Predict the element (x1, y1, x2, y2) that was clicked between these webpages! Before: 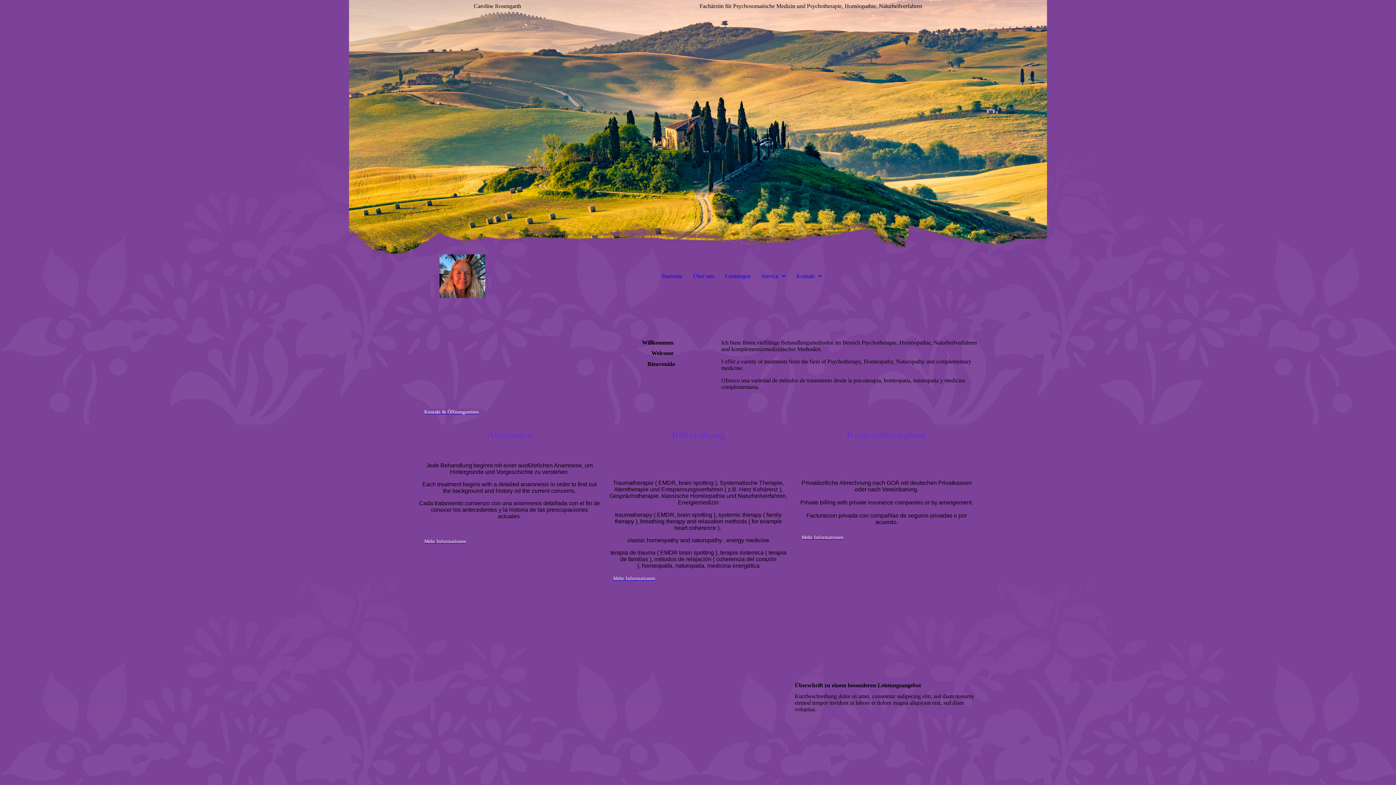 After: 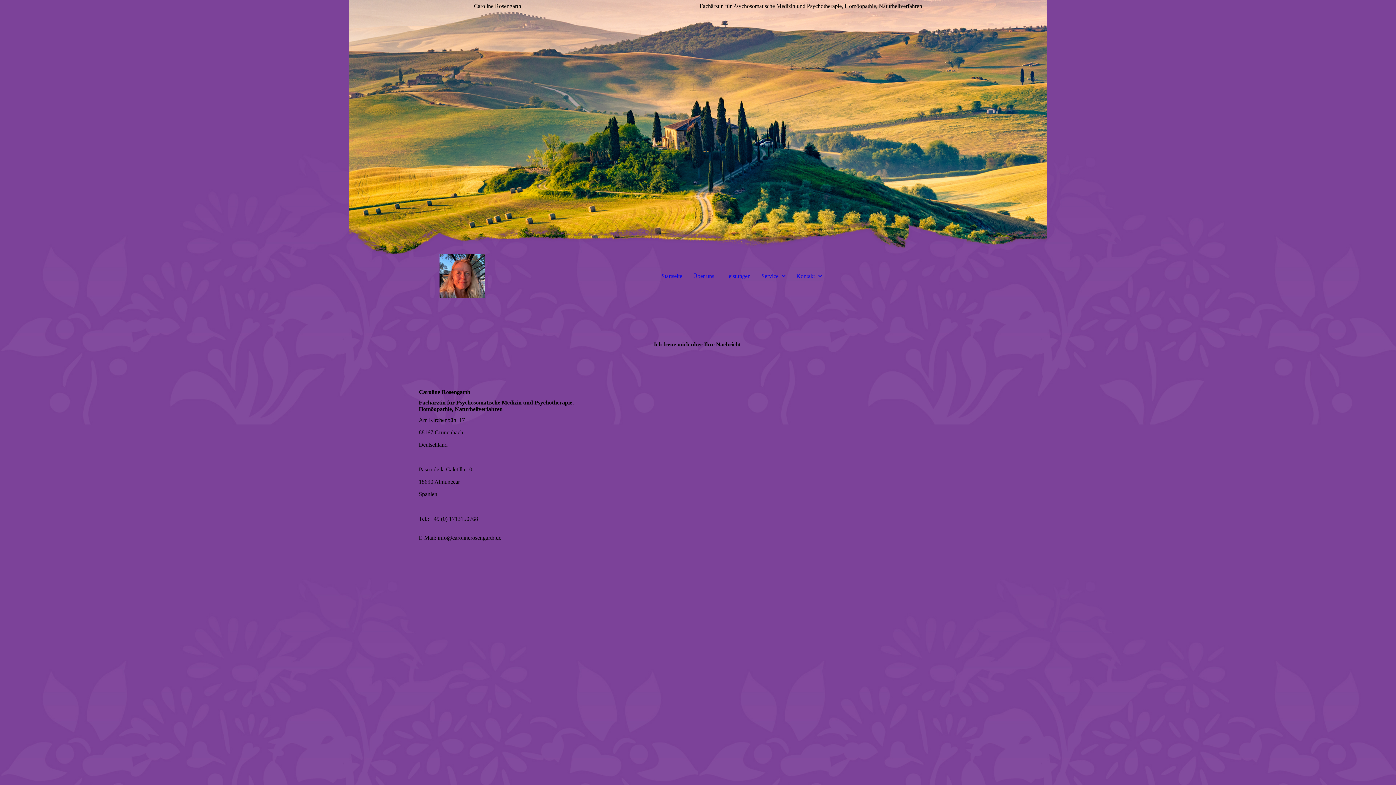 Action: bbox: (418, 404, 484, 420) label: Kontakt & Öffnungszeiten